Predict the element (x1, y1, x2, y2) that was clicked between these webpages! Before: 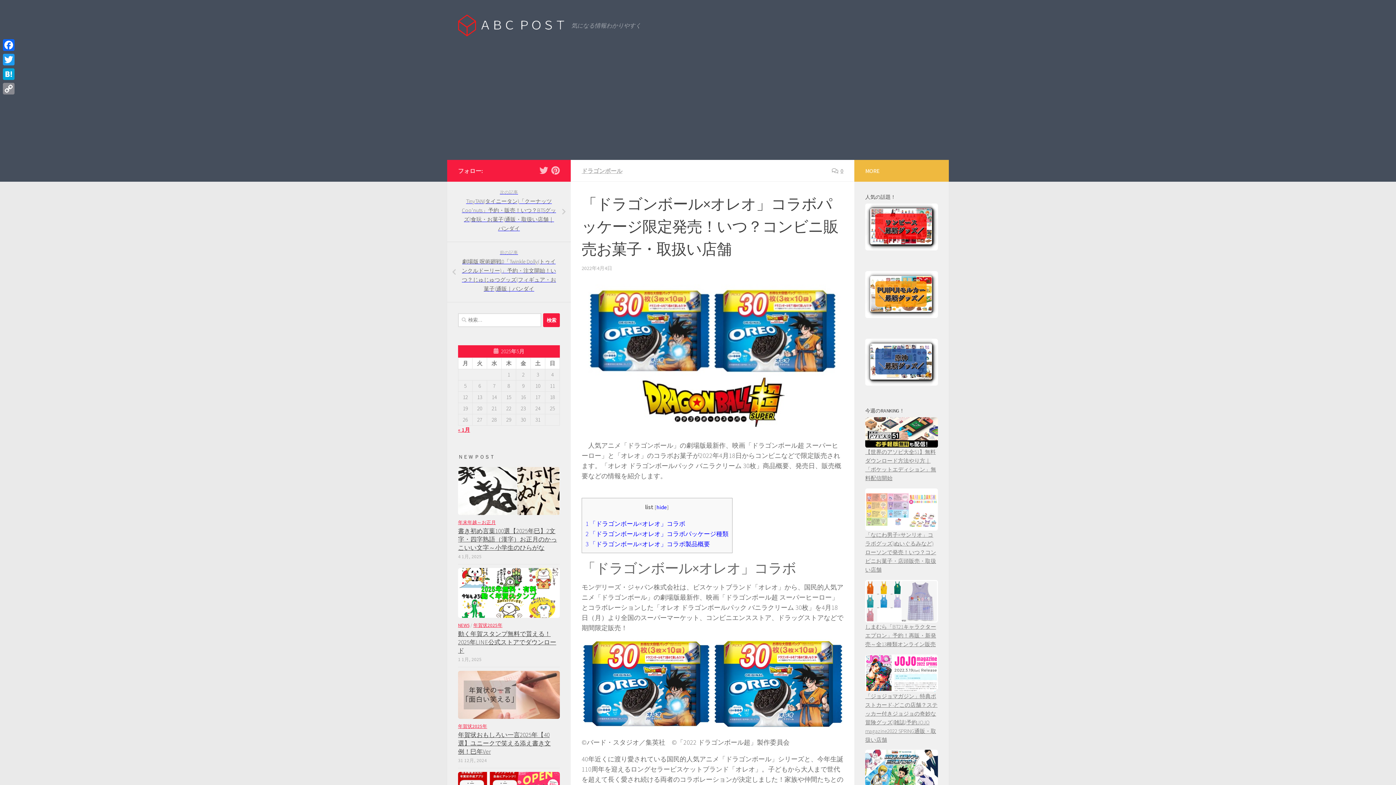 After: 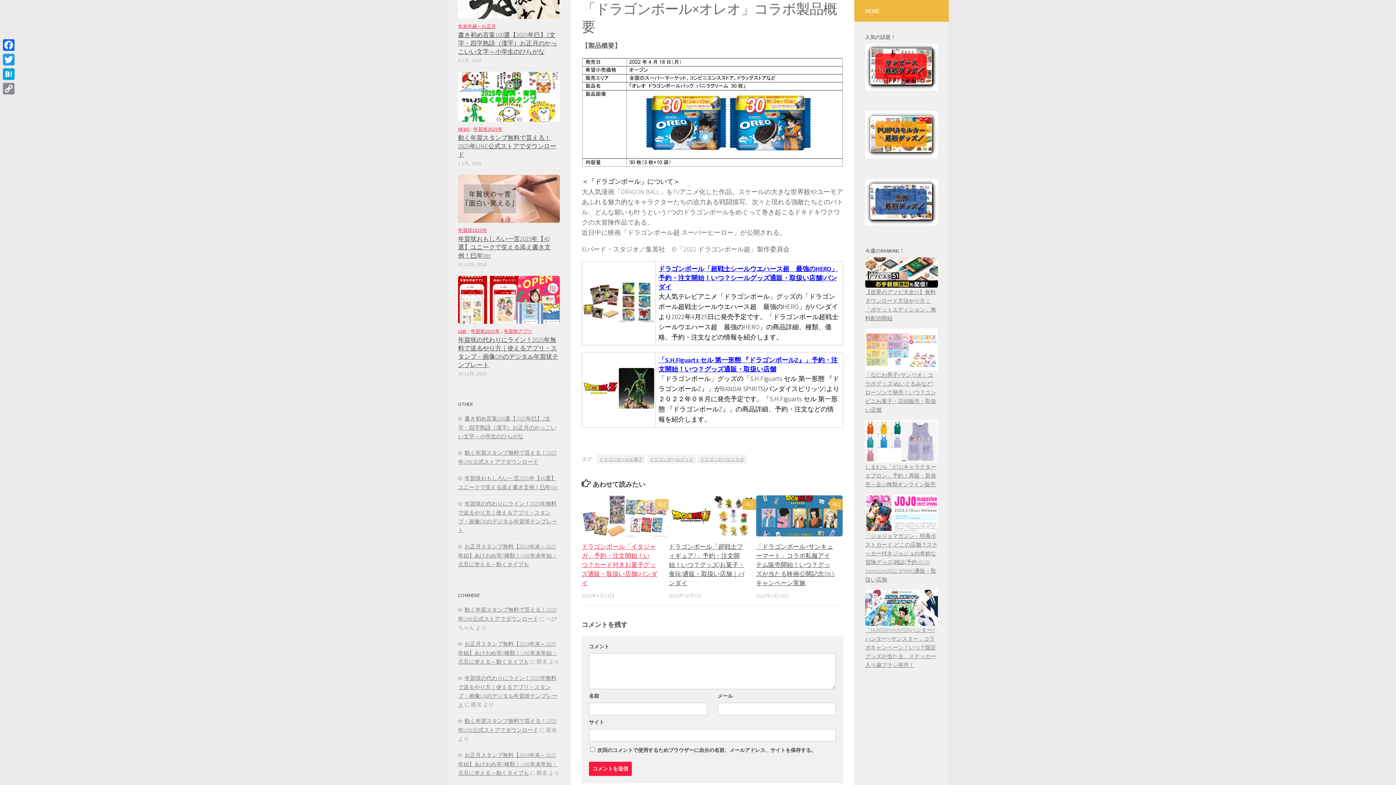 Action: label: 3 「ドラゴンボール×オレオ」コラボ製品概要 bbox: (585, 540, 710, 548)